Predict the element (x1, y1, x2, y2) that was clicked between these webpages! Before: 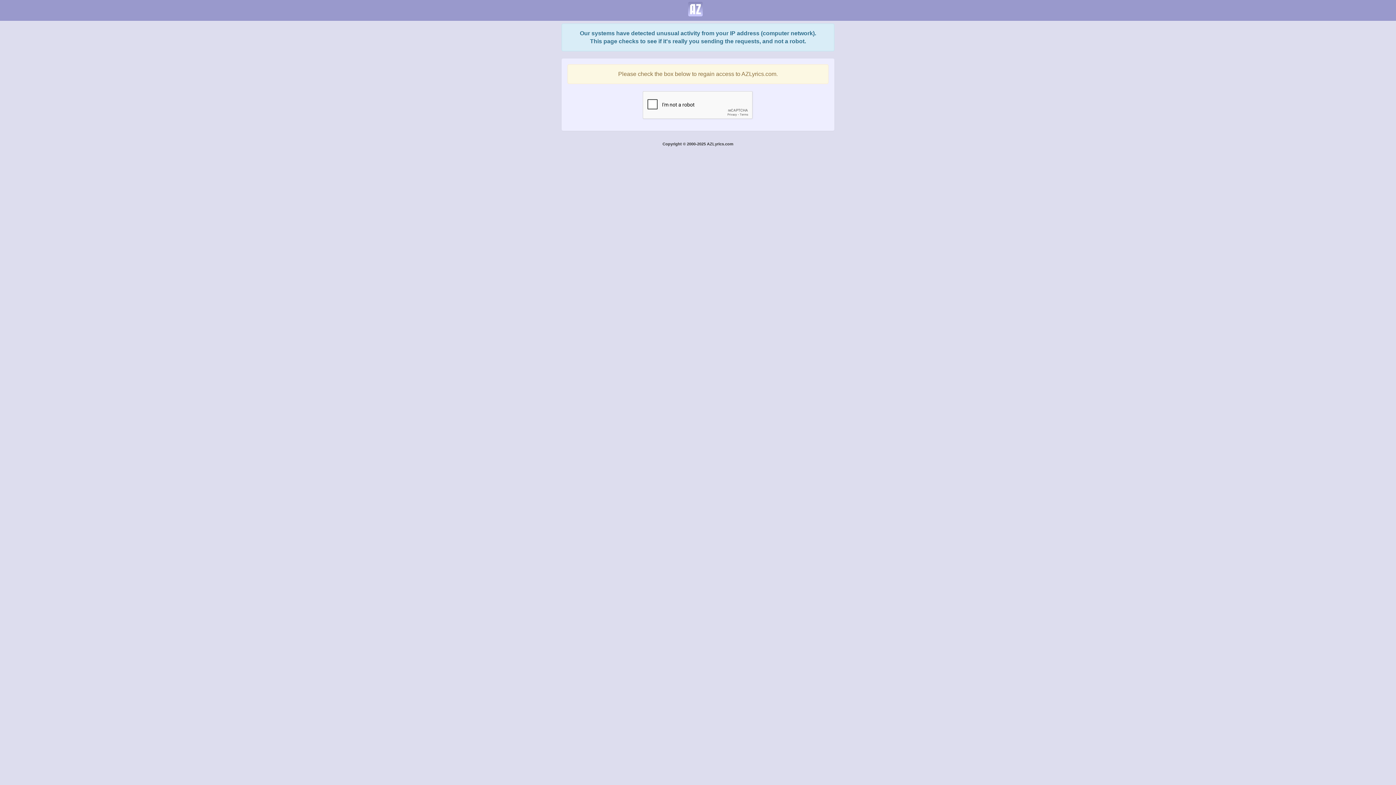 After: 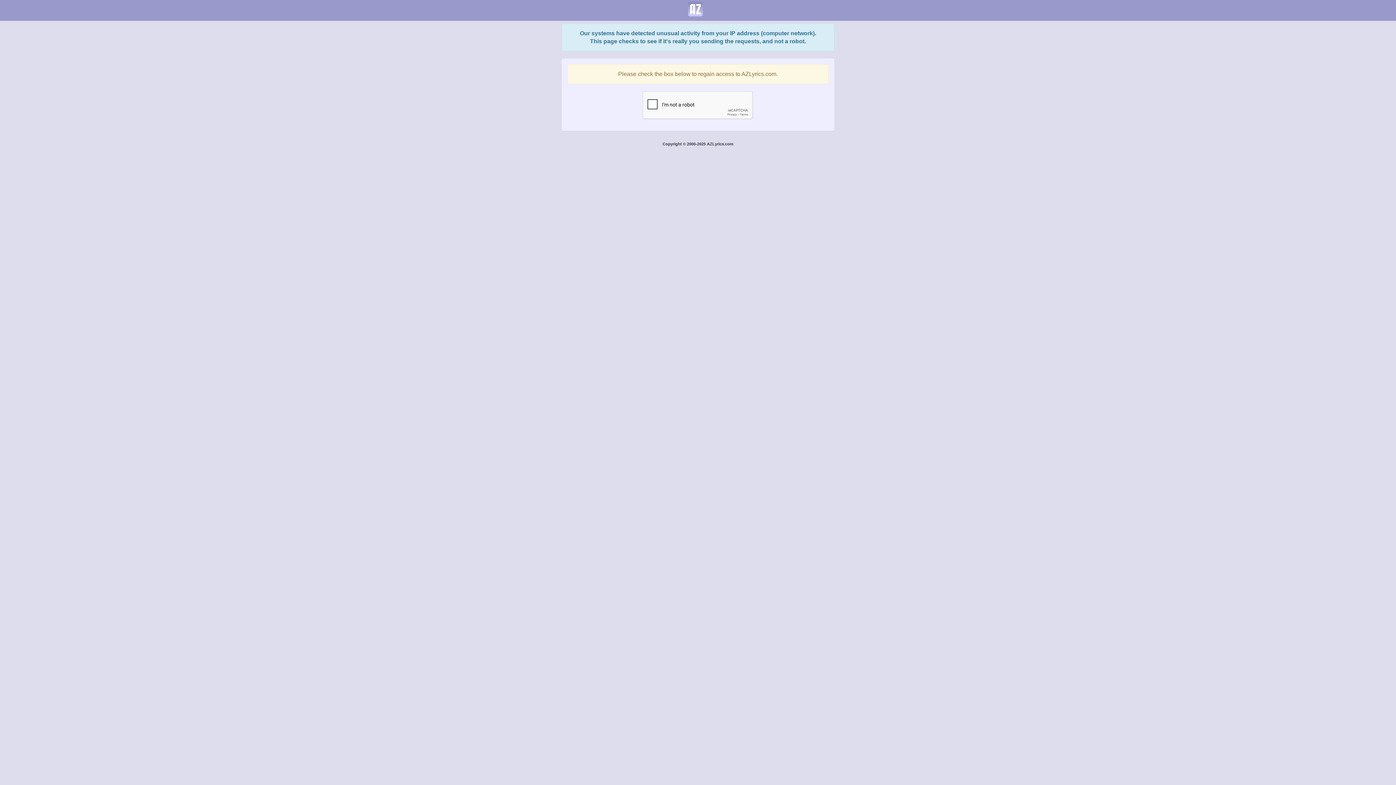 Action: bbox: (682, 0, 708, 18)